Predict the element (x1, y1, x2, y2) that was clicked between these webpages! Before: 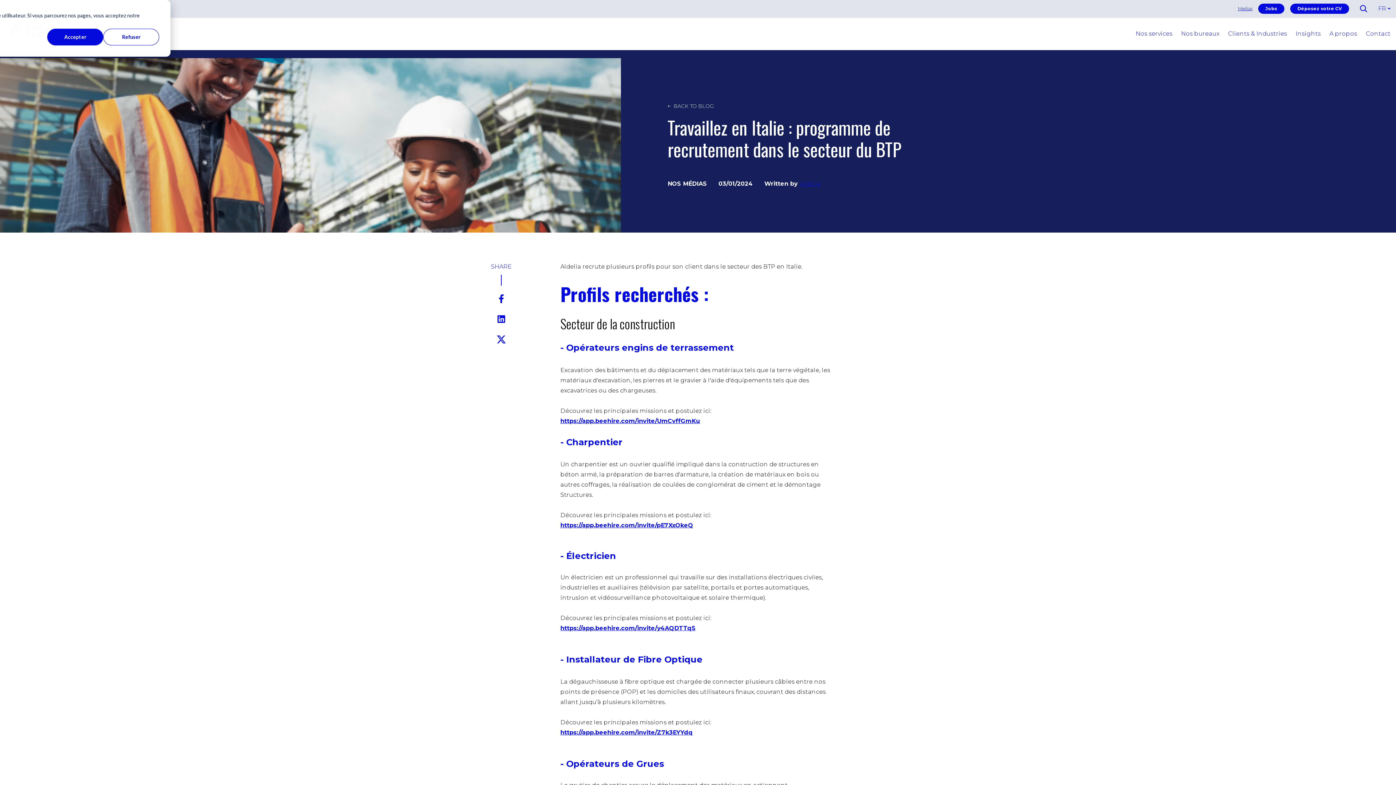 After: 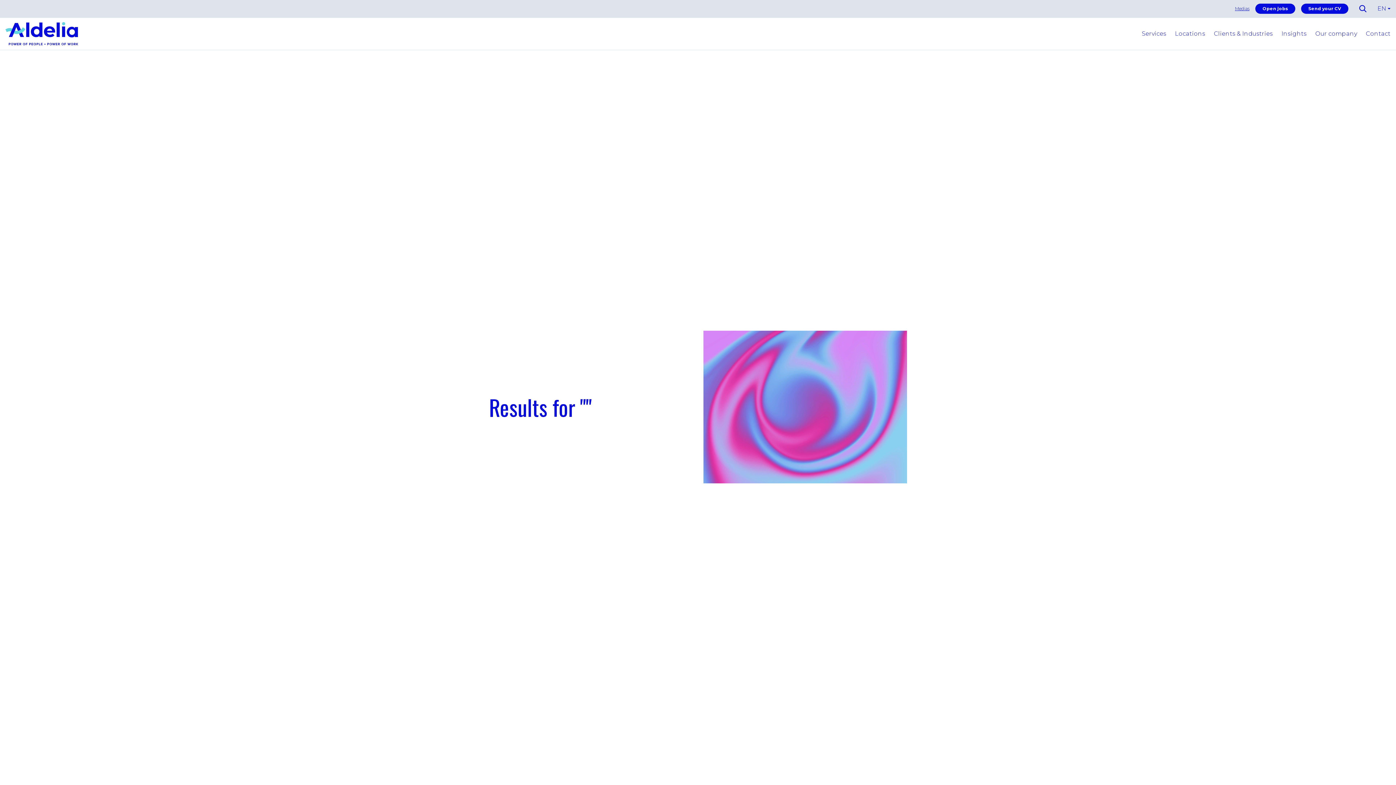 Action: label: Search bbox: (1021, 237, 1041, 296)